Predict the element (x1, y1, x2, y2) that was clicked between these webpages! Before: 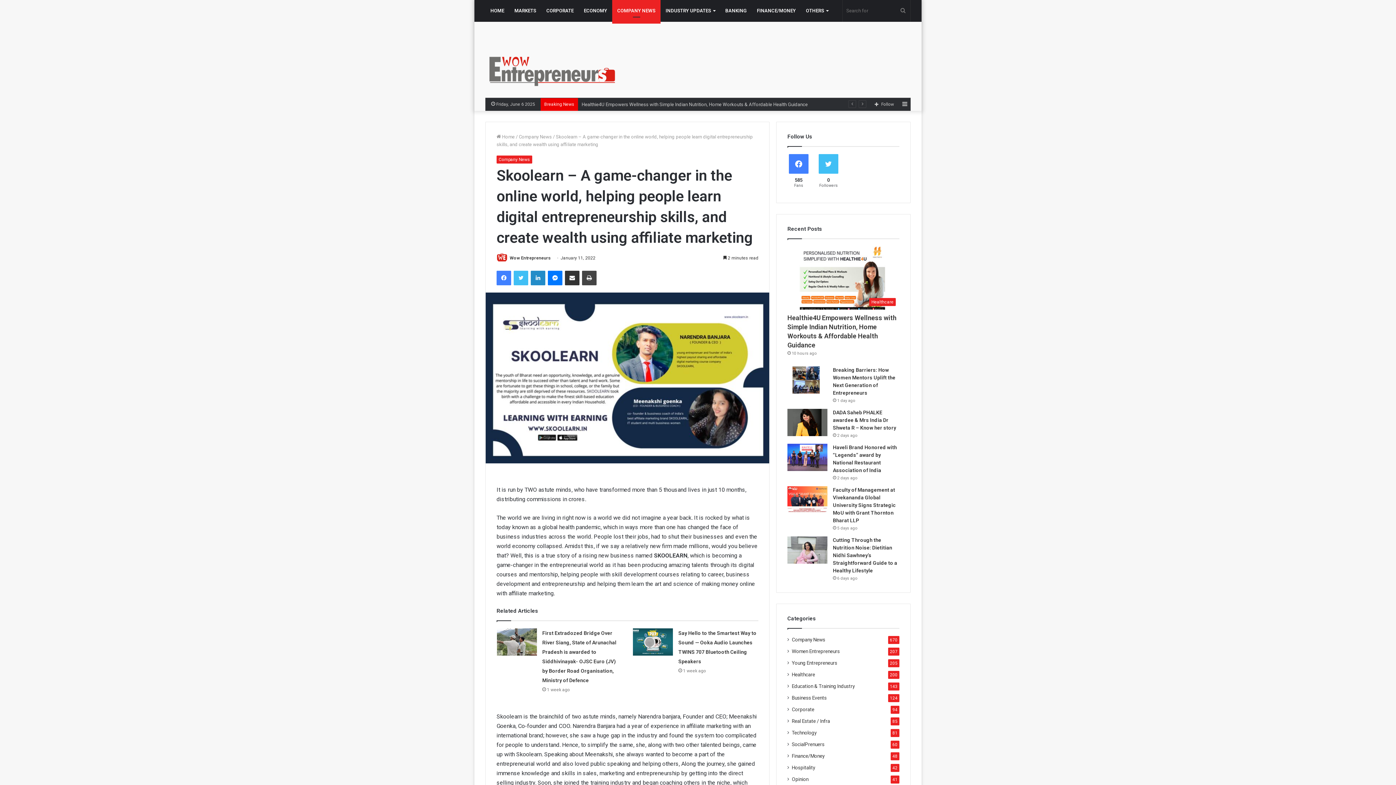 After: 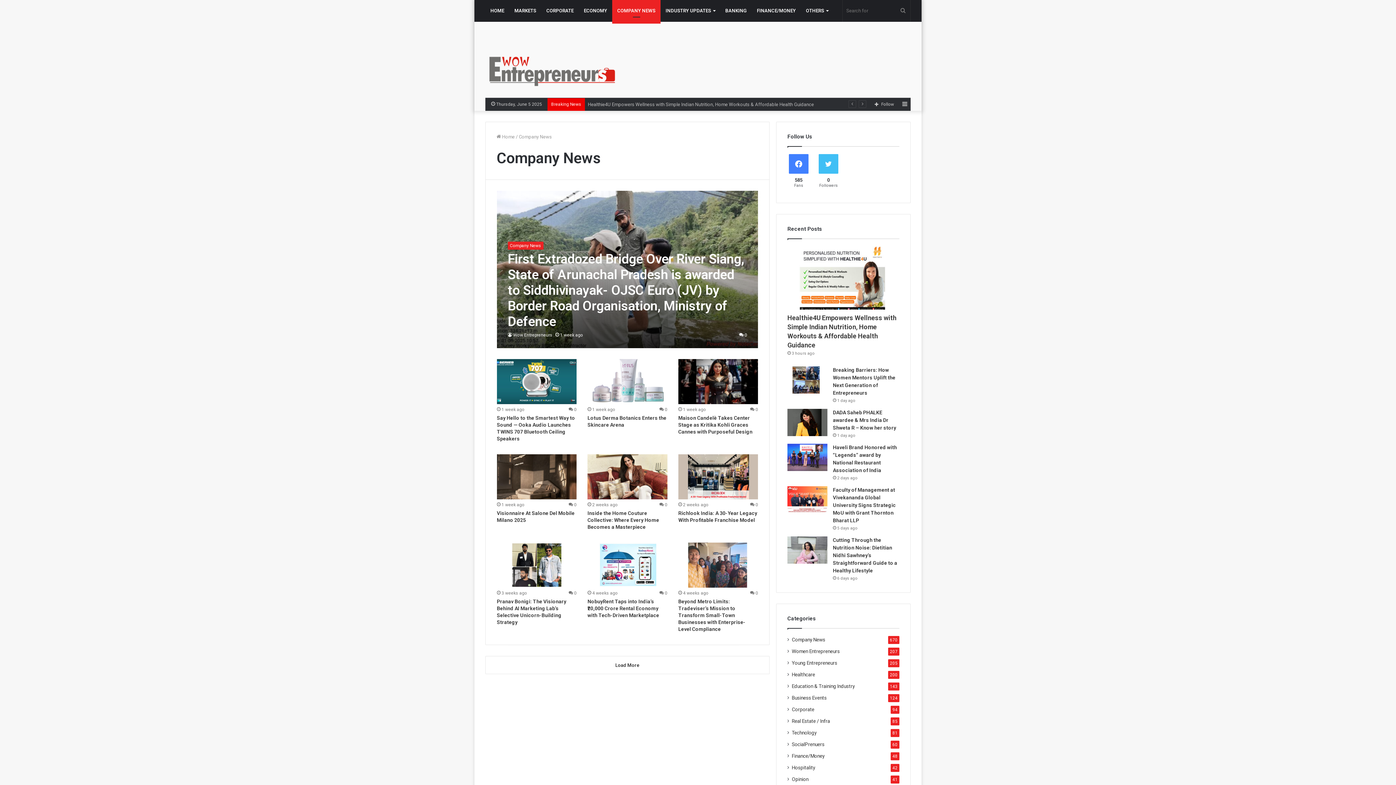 Action: bbox: (518, 134, 552, 139) label: Company News